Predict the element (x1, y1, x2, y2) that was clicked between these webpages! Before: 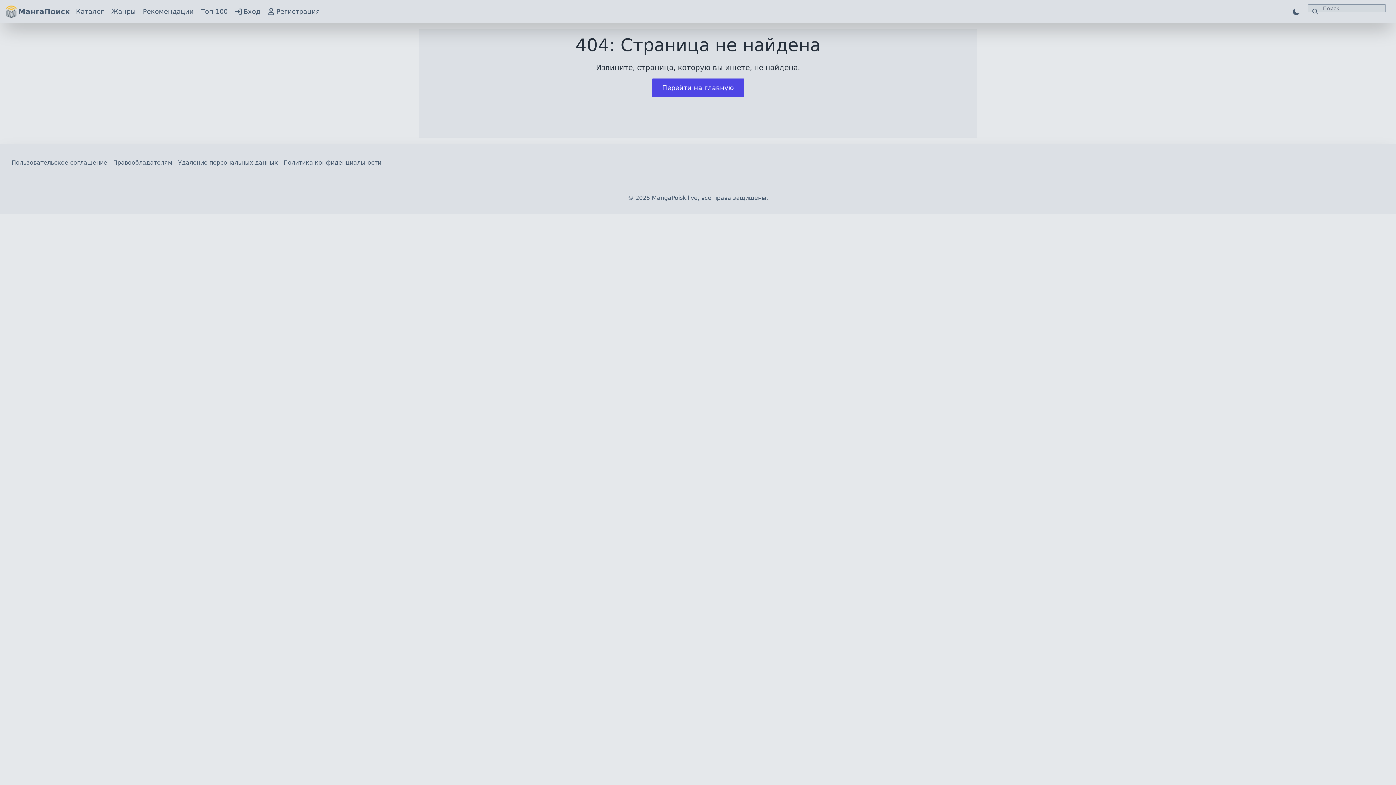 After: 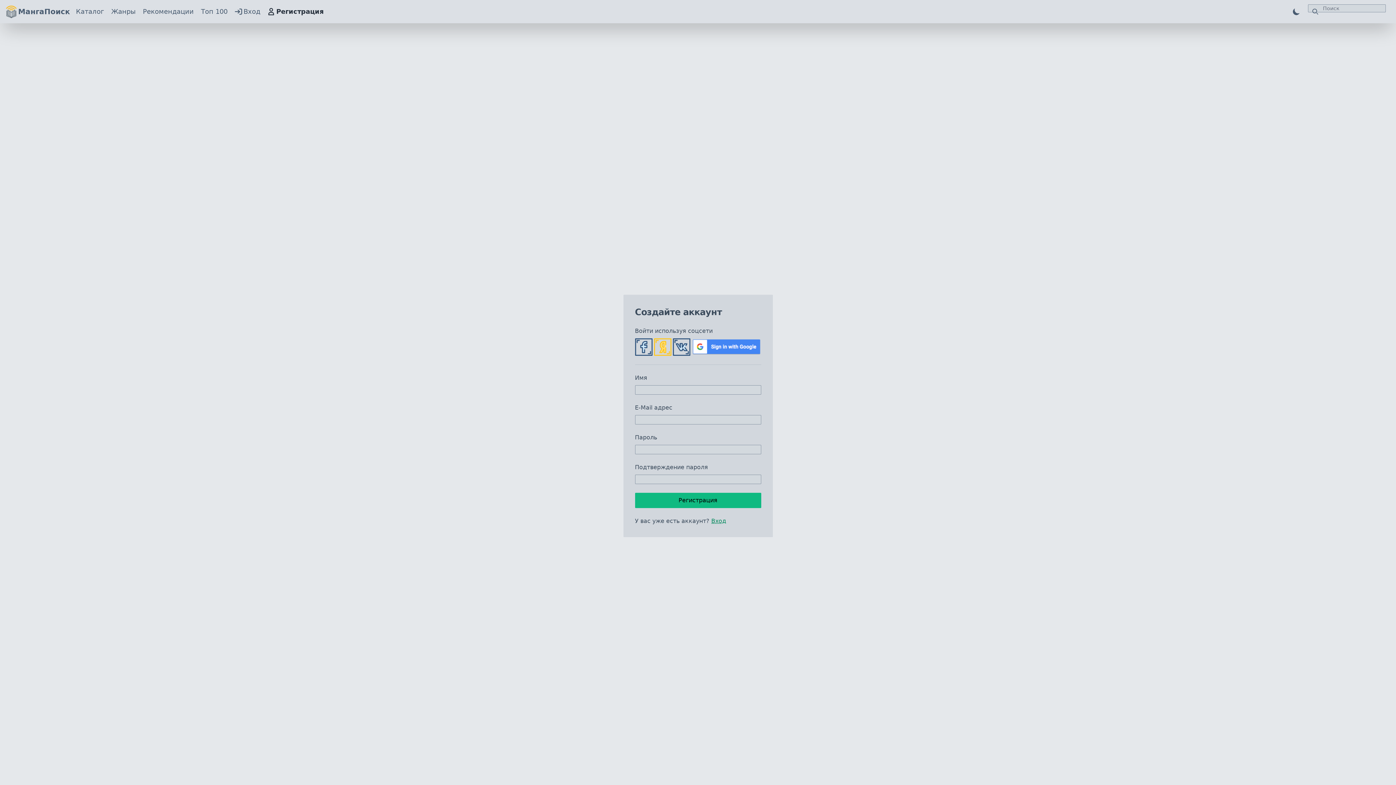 Action: label: Регистрация bbox: (267, 6, 320, 16)